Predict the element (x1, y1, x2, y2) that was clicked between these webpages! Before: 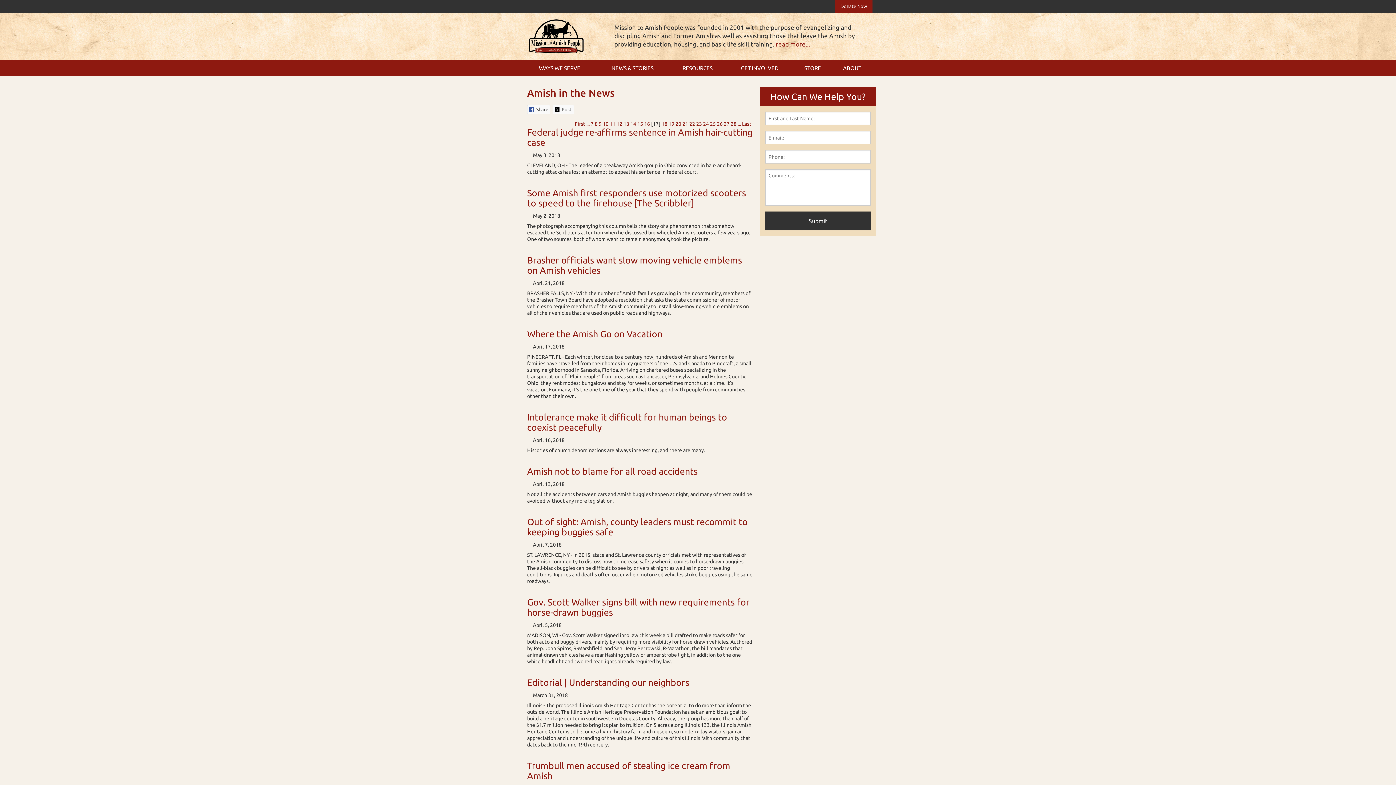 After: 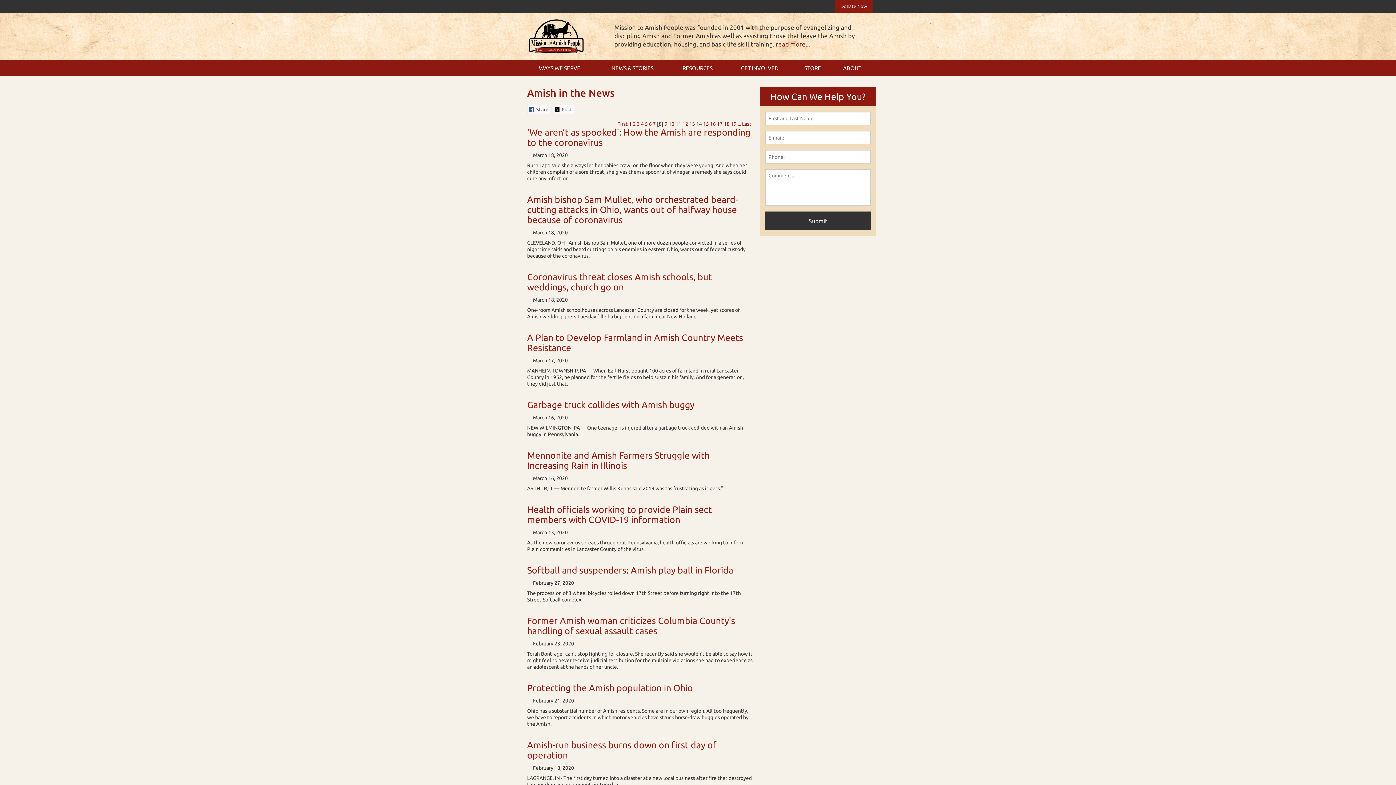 Action: bbox: (594, 121, 597, 126) label: 8